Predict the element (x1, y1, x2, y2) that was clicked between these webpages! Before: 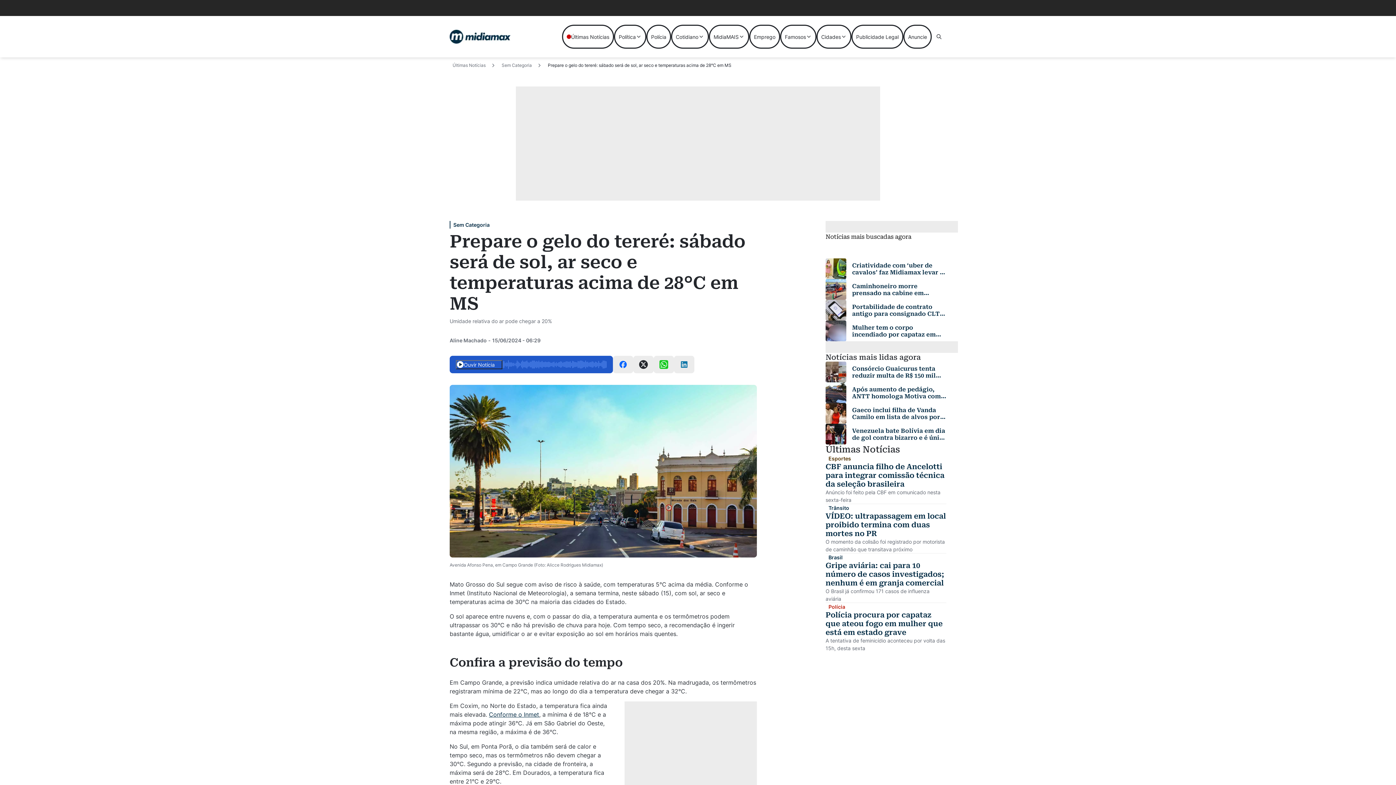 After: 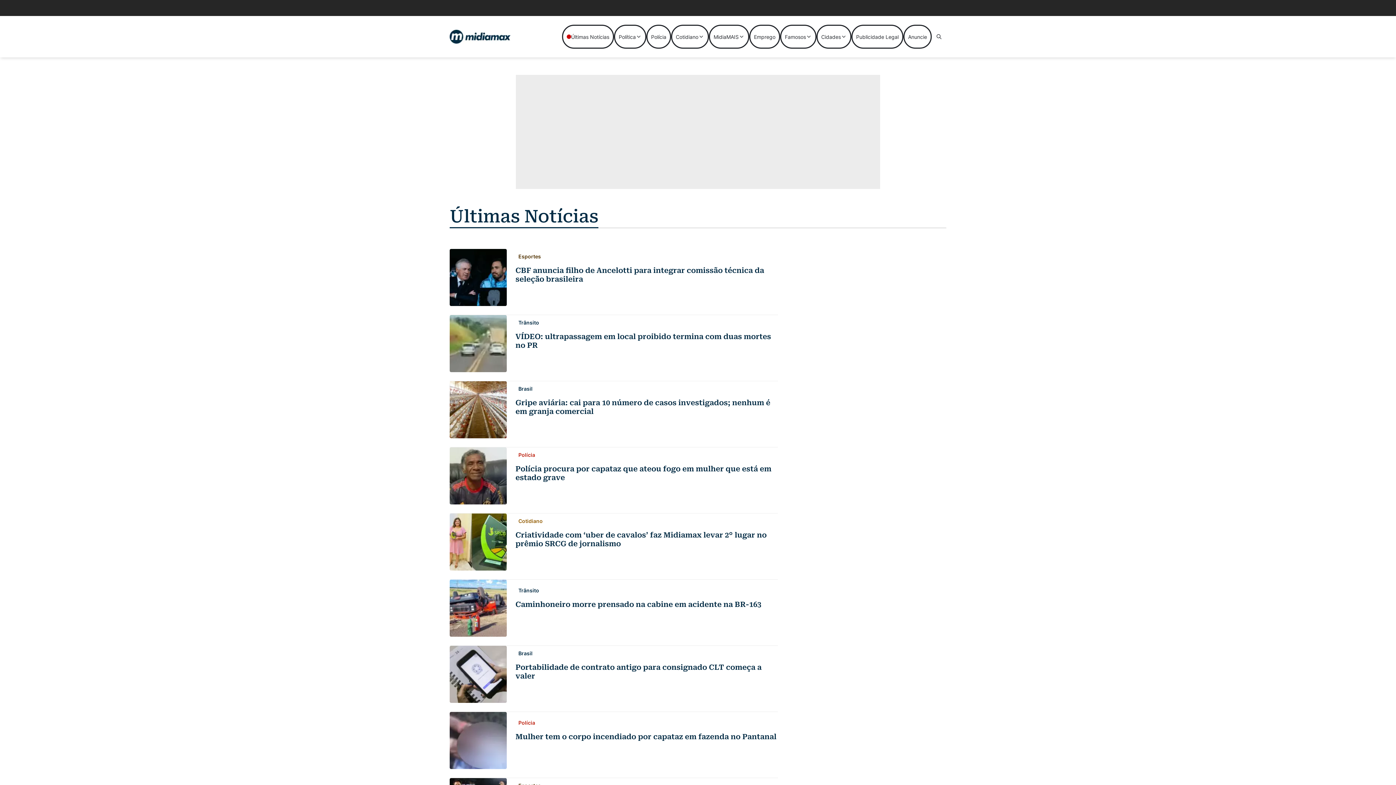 Action: bbox: (562, 24, 614, 48) label: Últimas Notícias